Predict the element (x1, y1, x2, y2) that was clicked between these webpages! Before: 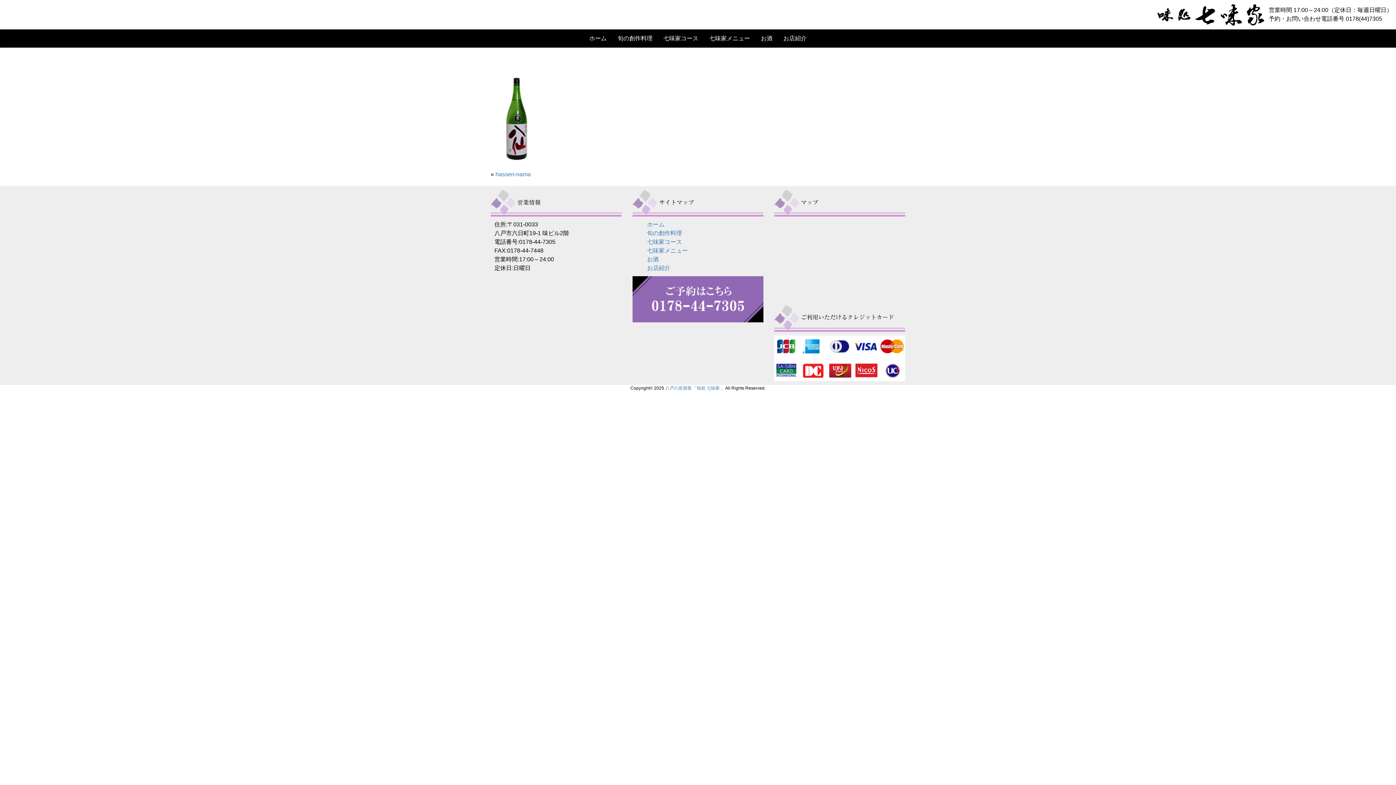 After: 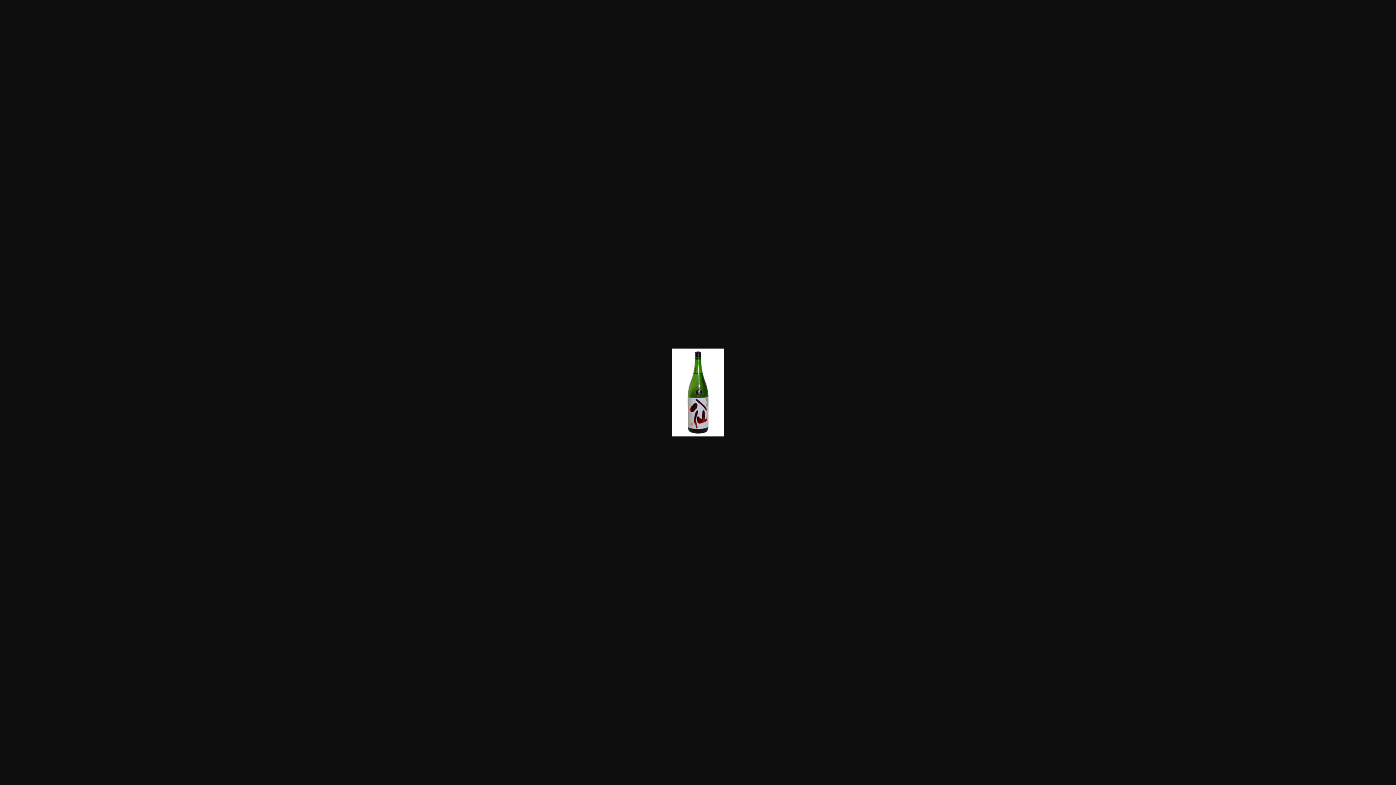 Action: bbox: (490, 115, 542, 121)